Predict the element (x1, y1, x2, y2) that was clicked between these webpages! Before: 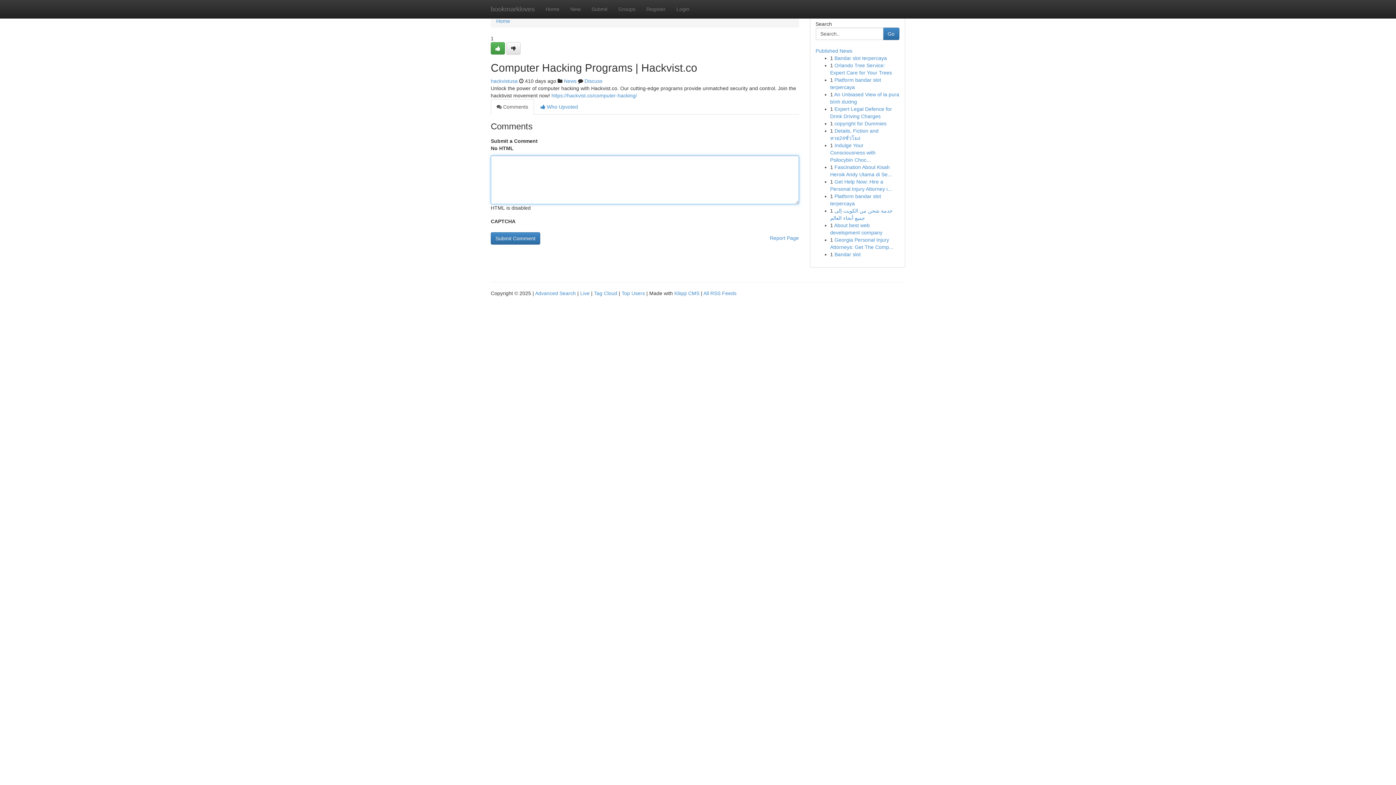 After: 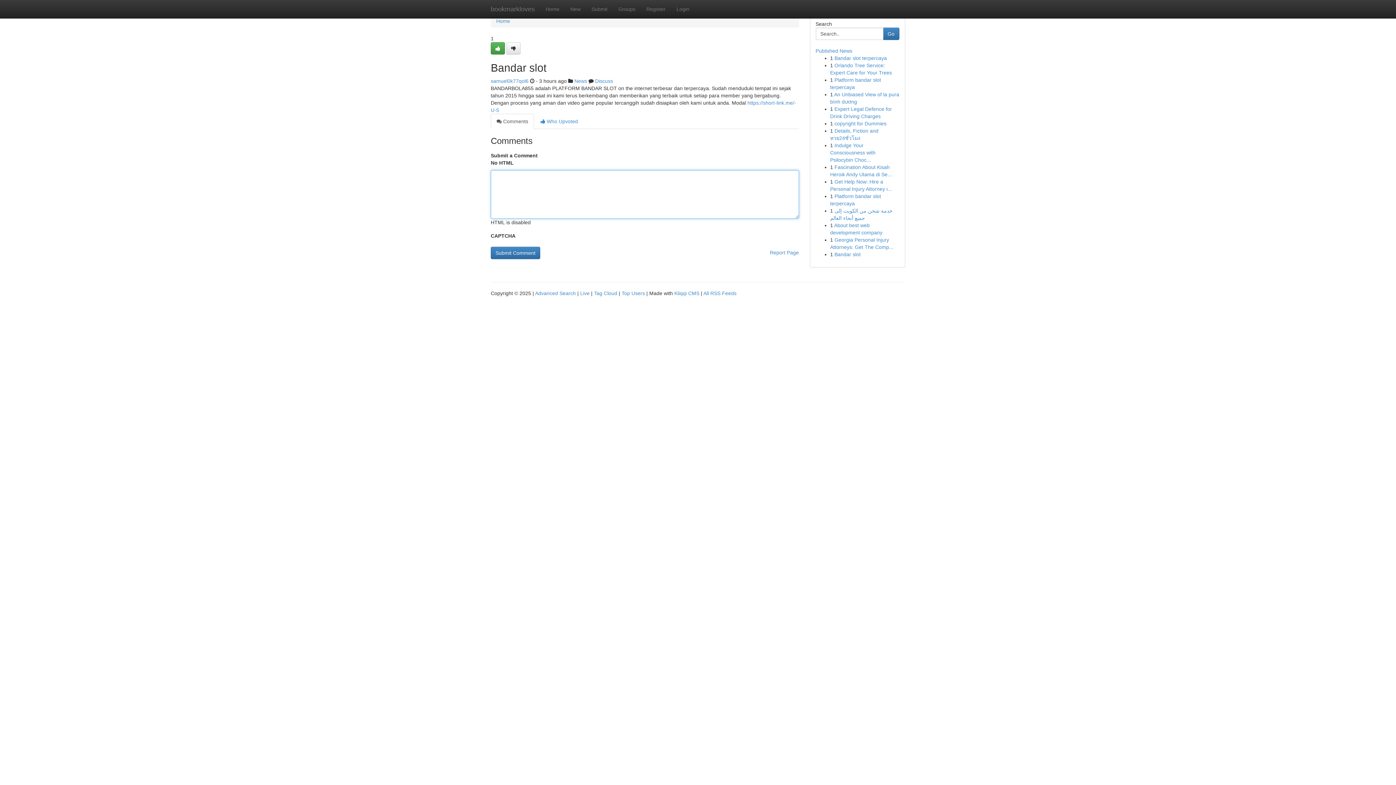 Action: bbox: (834, 251, 860, 257) label: Bandar slot